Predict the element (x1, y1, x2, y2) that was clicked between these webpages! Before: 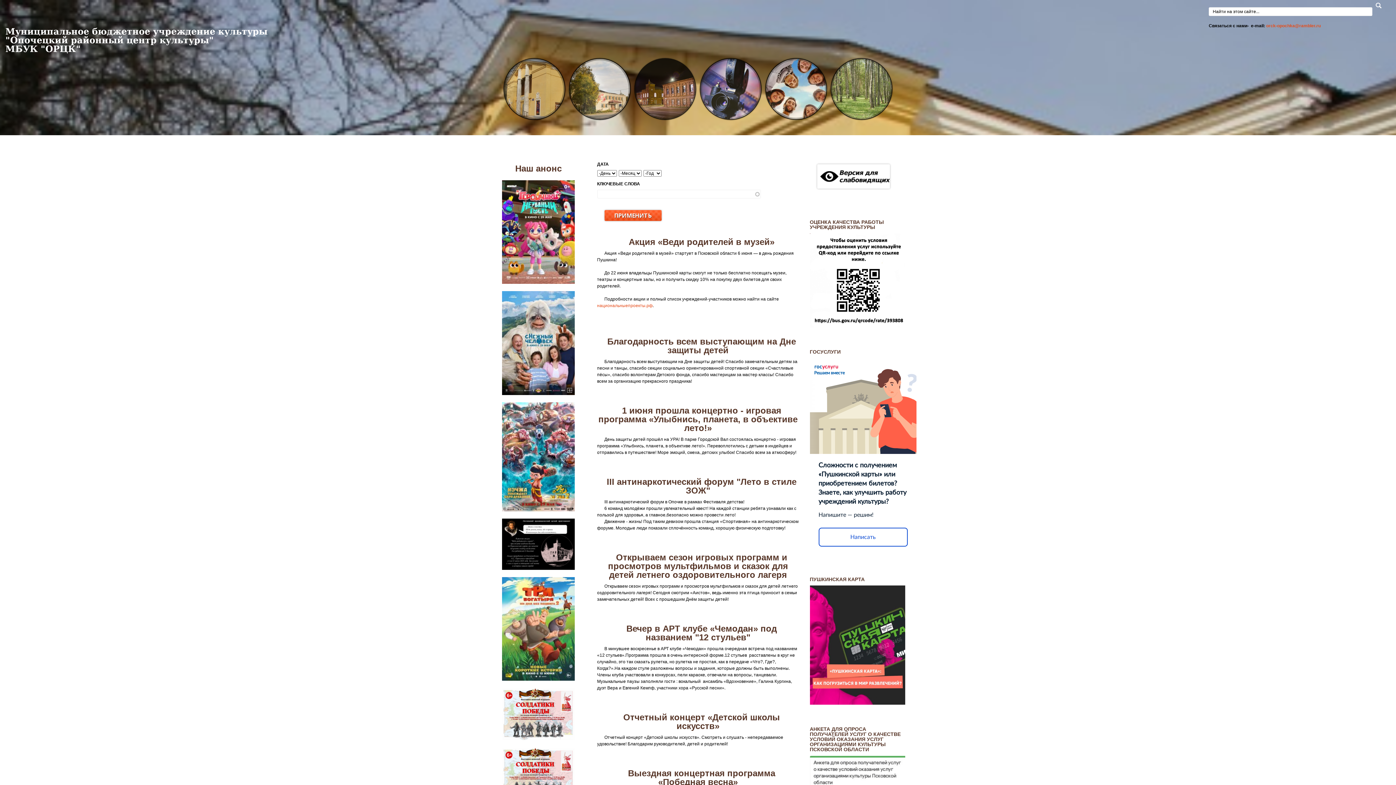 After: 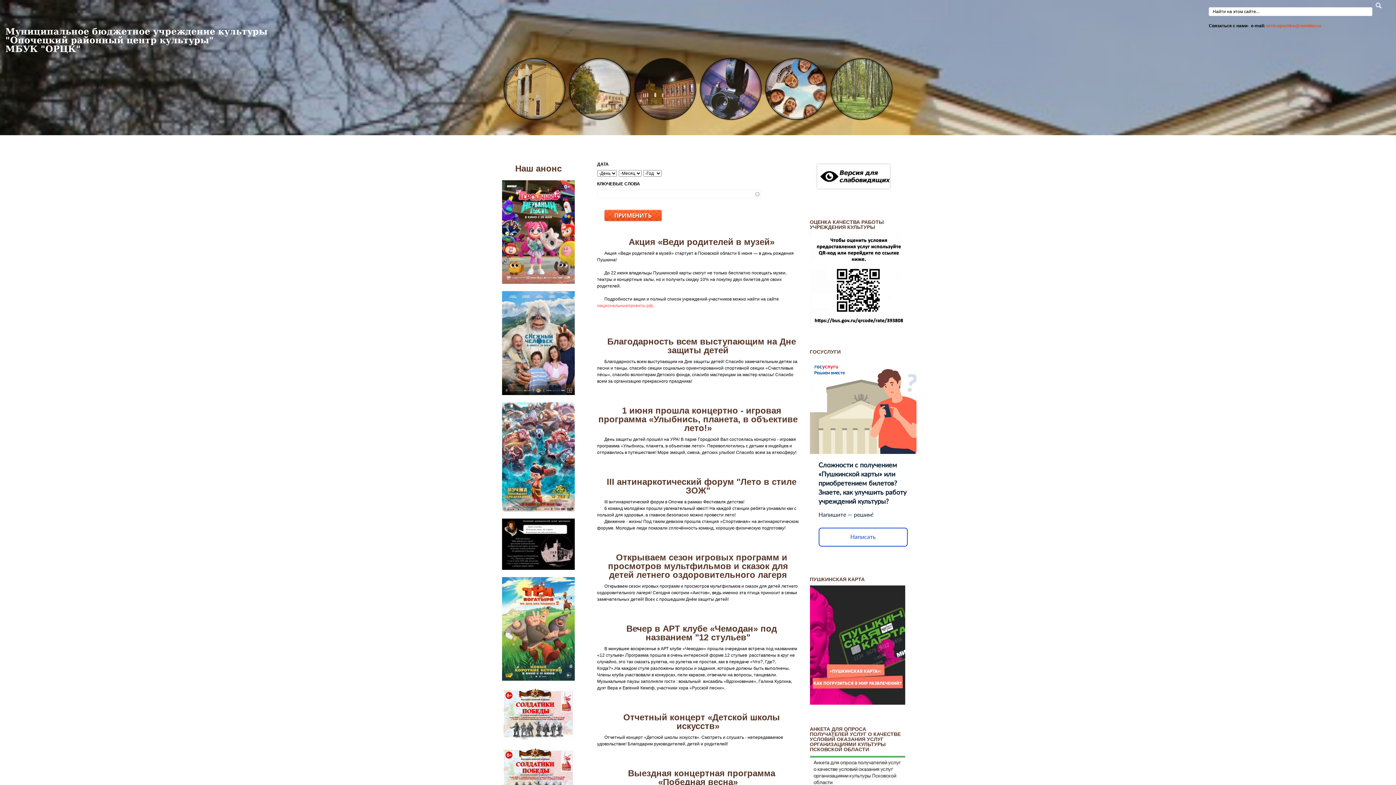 Action: label: национальныепроекты.рф bbox: (597, 303, 652, 308)